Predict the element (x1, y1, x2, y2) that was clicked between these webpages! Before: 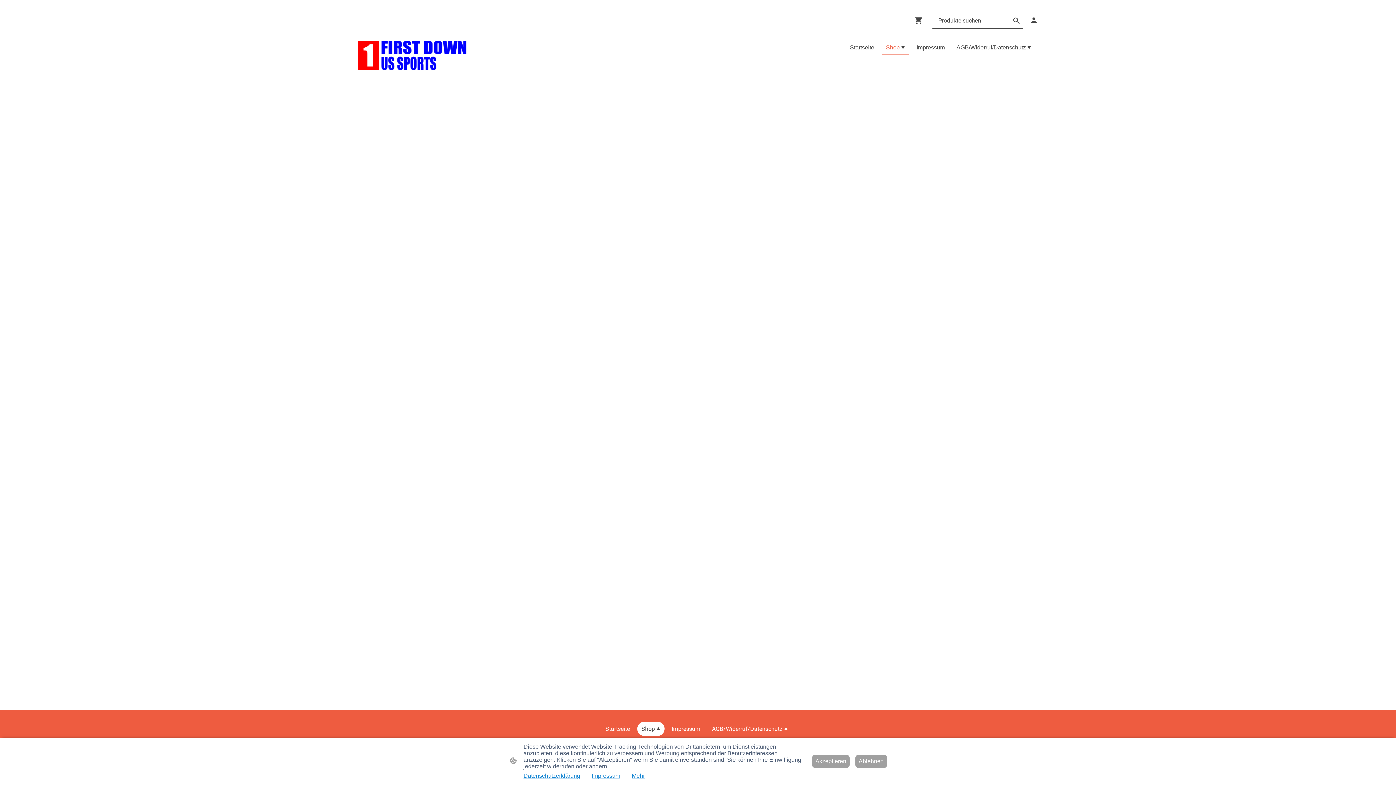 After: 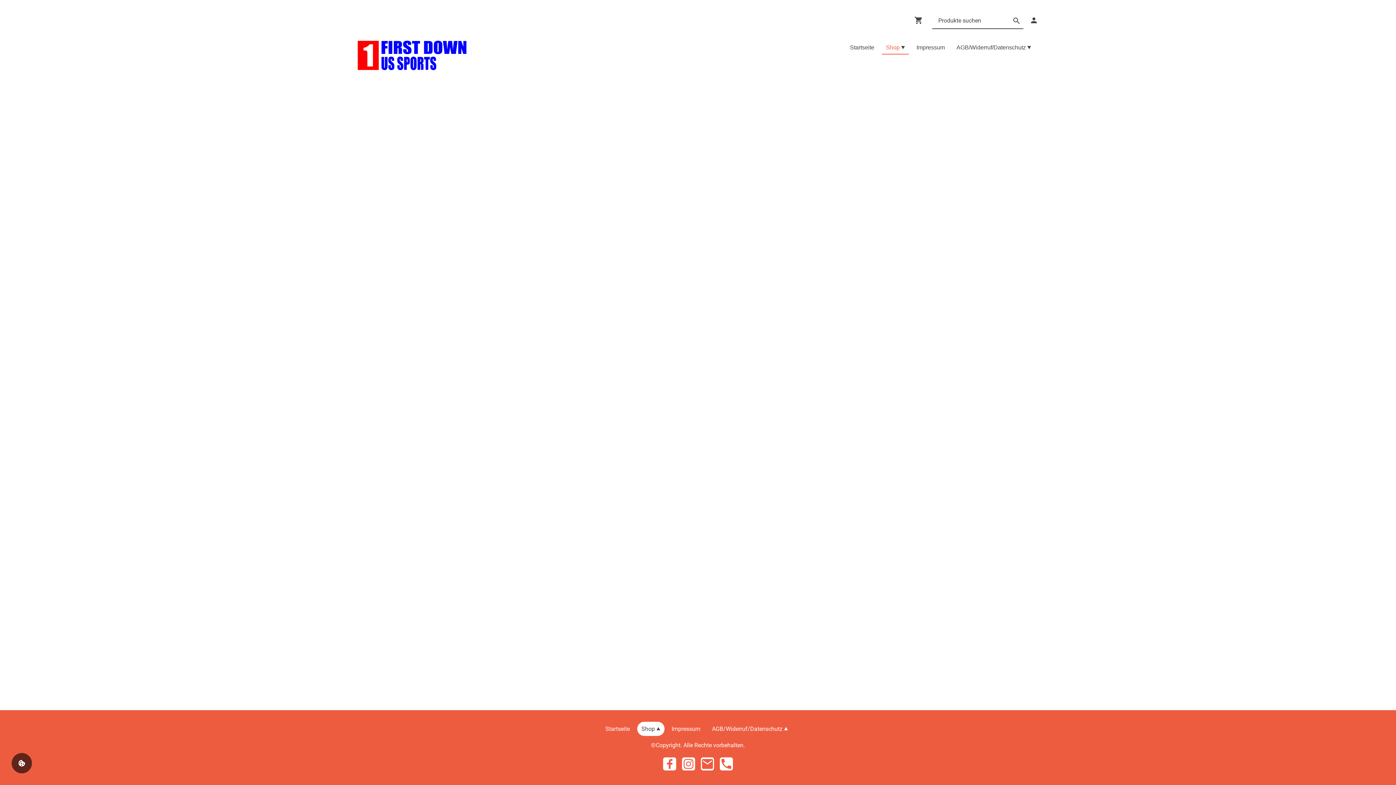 Action: label: Ablehnen bbox: (855, 755, 887, 768)